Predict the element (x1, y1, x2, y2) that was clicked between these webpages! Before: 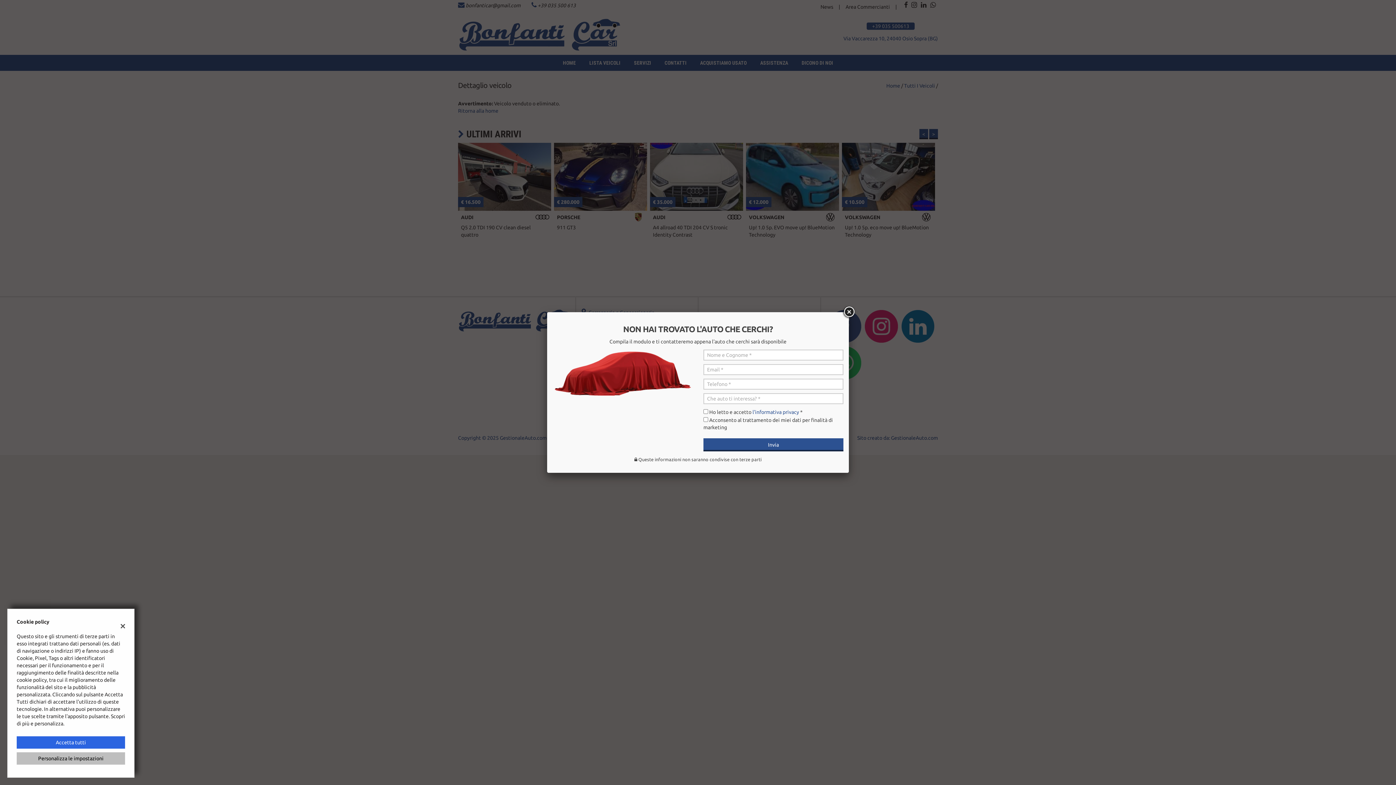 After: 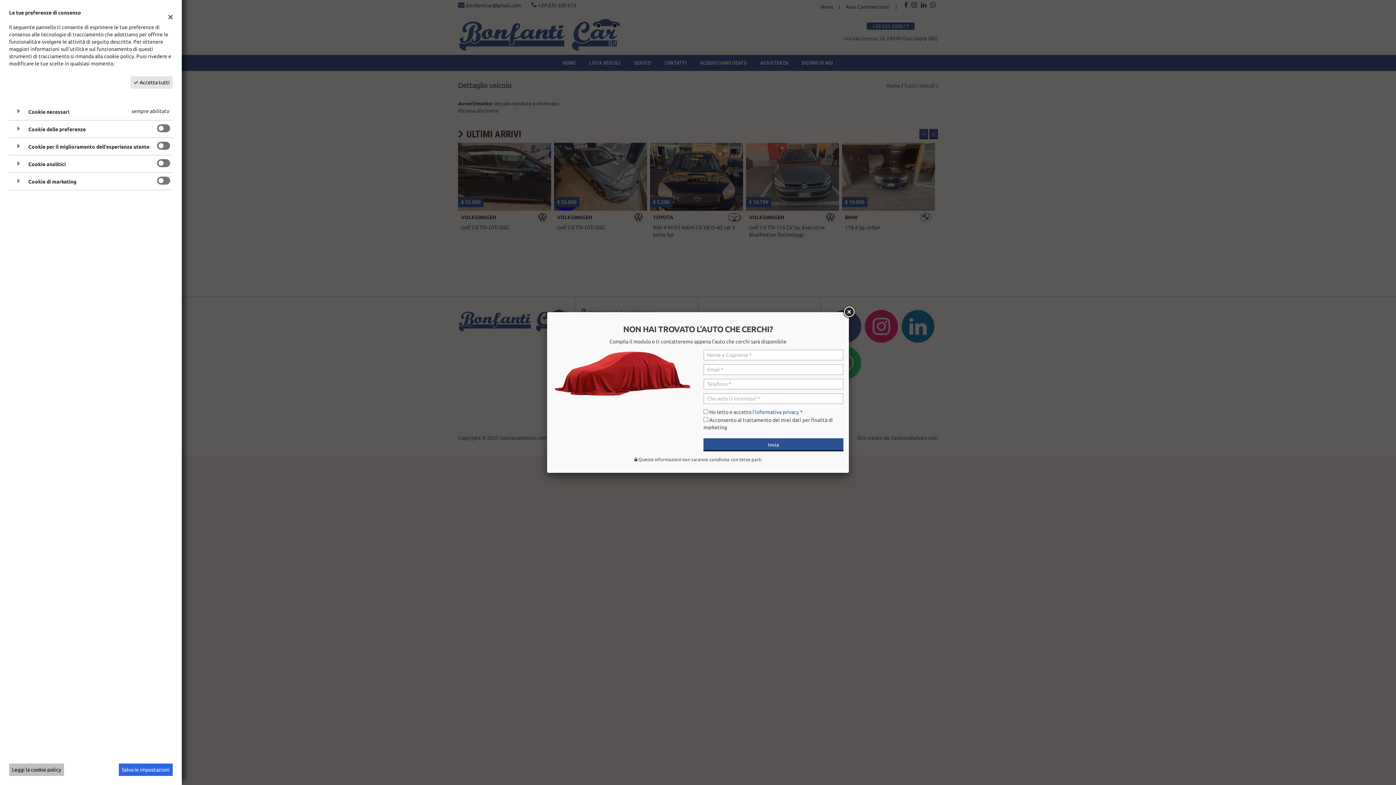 Action: label: Personalizza le impostazioni bbox: (16, 752, 125, 765)